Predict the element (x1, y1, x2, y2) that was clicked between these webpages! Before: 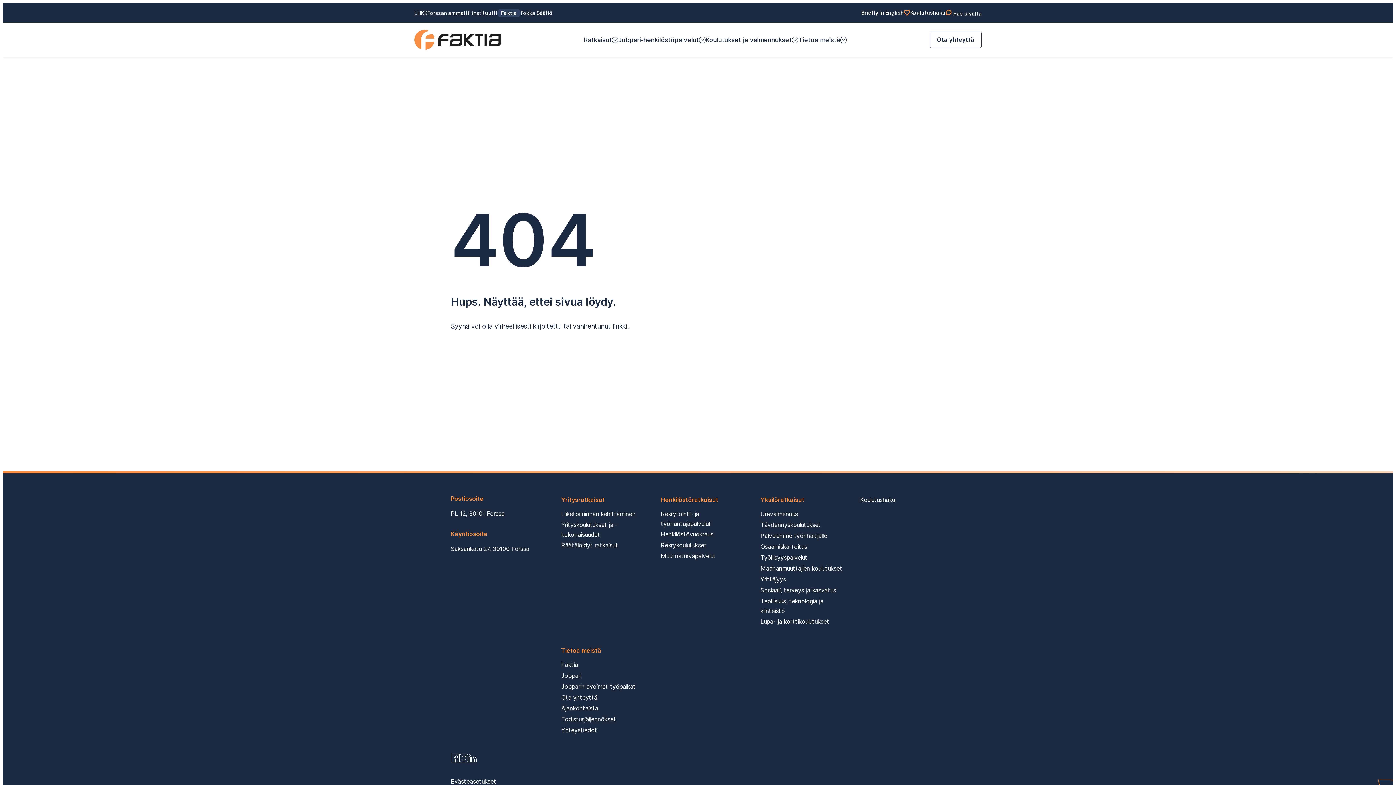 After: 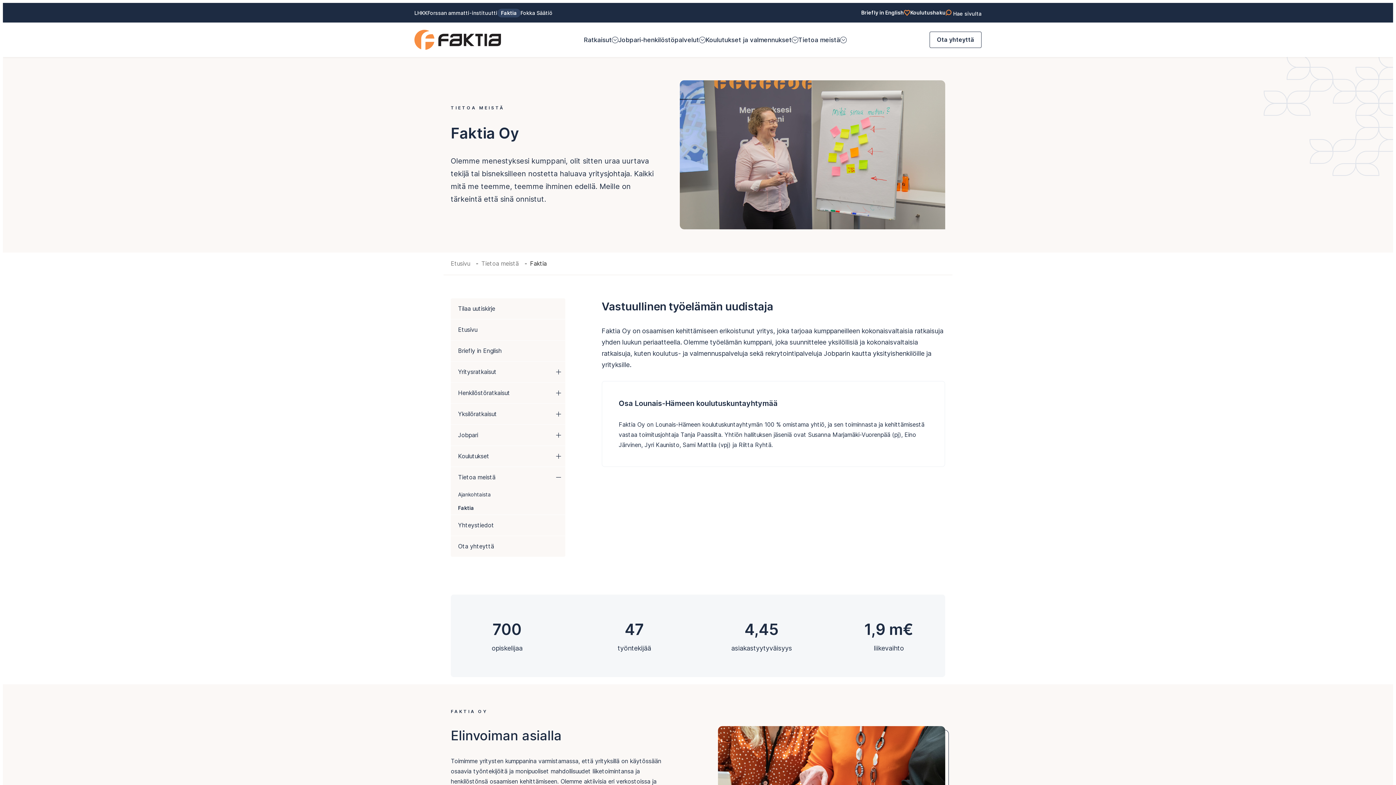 Action: bbox: (561, 660, 578, 670) label: Faktia